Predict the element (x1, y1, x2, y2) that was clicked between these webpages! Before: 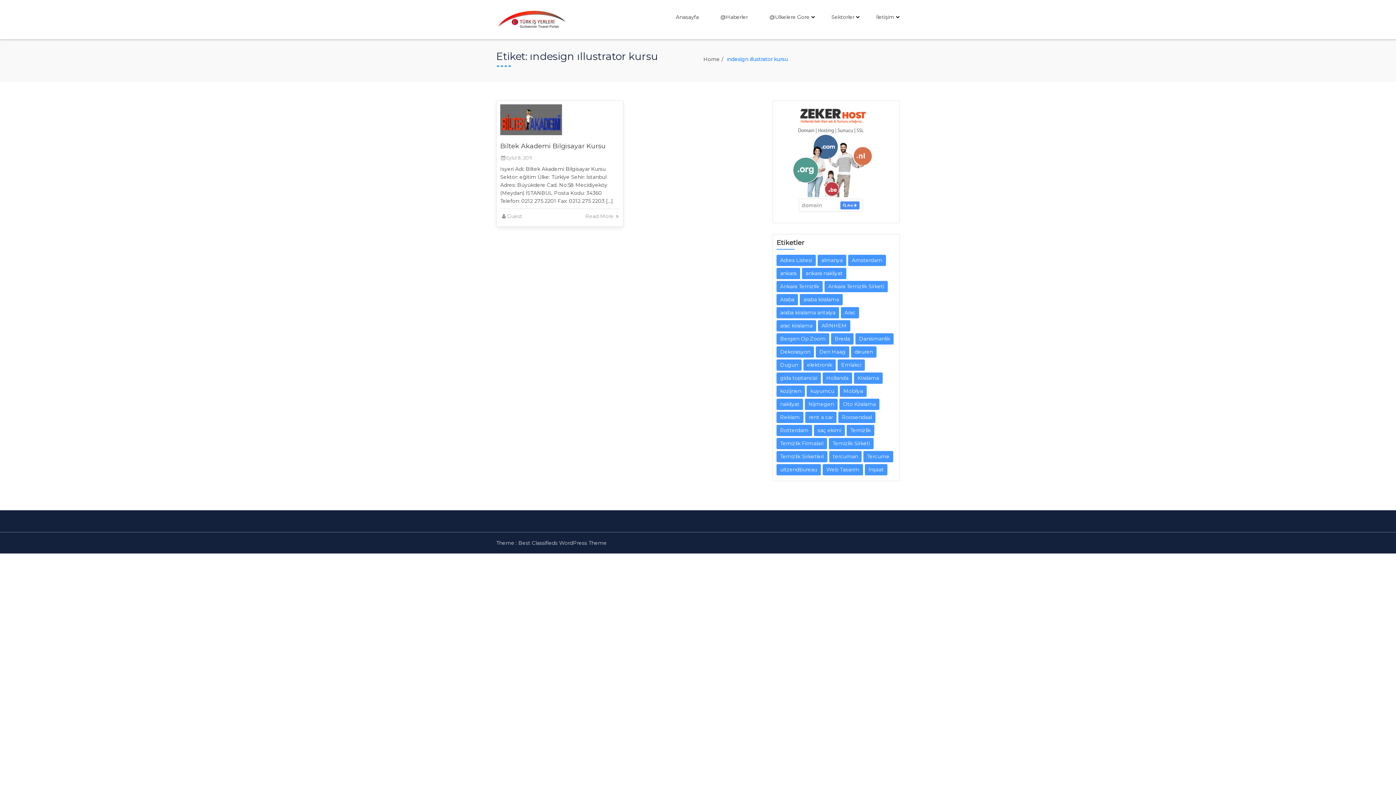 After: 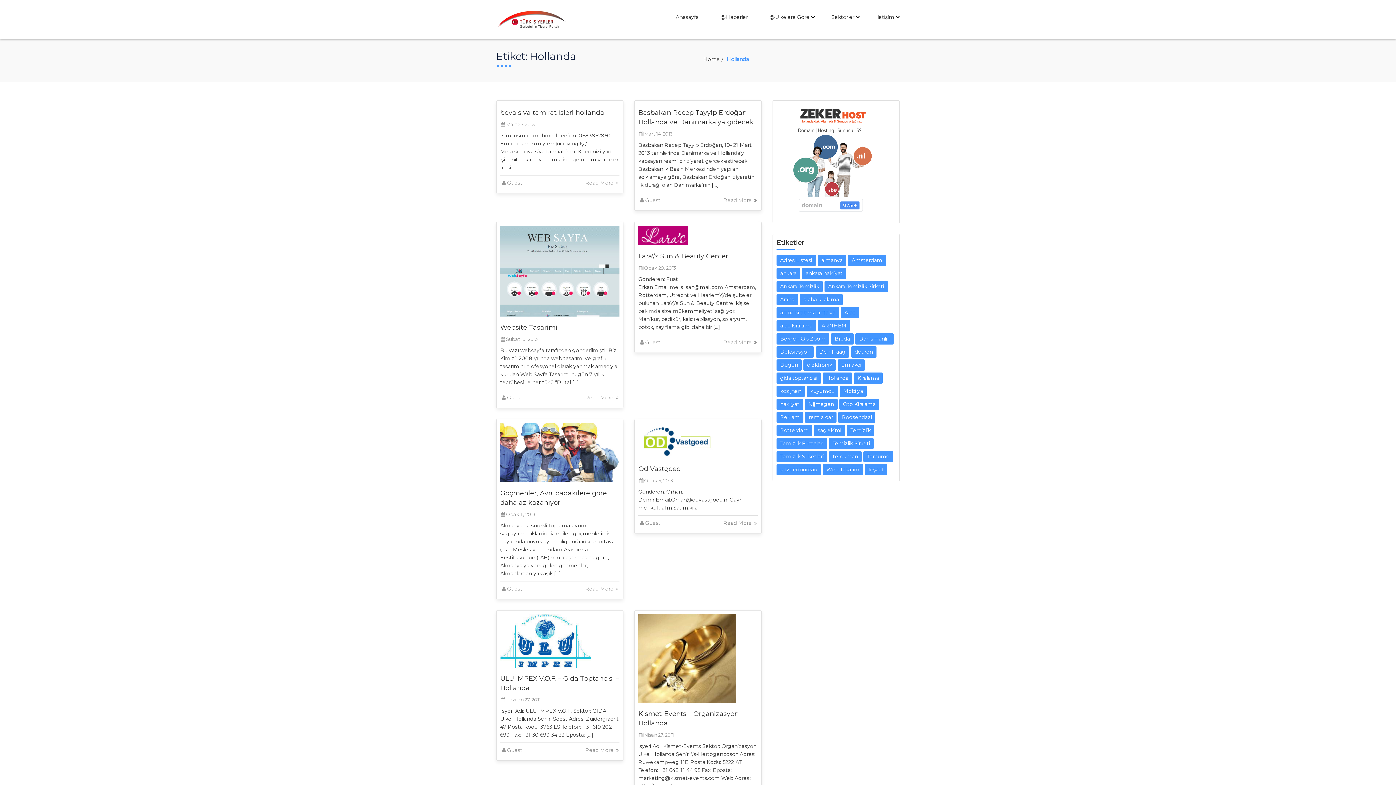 Action: label: Hollanda (16 öge) bbox: (822, 372, 852, 383)